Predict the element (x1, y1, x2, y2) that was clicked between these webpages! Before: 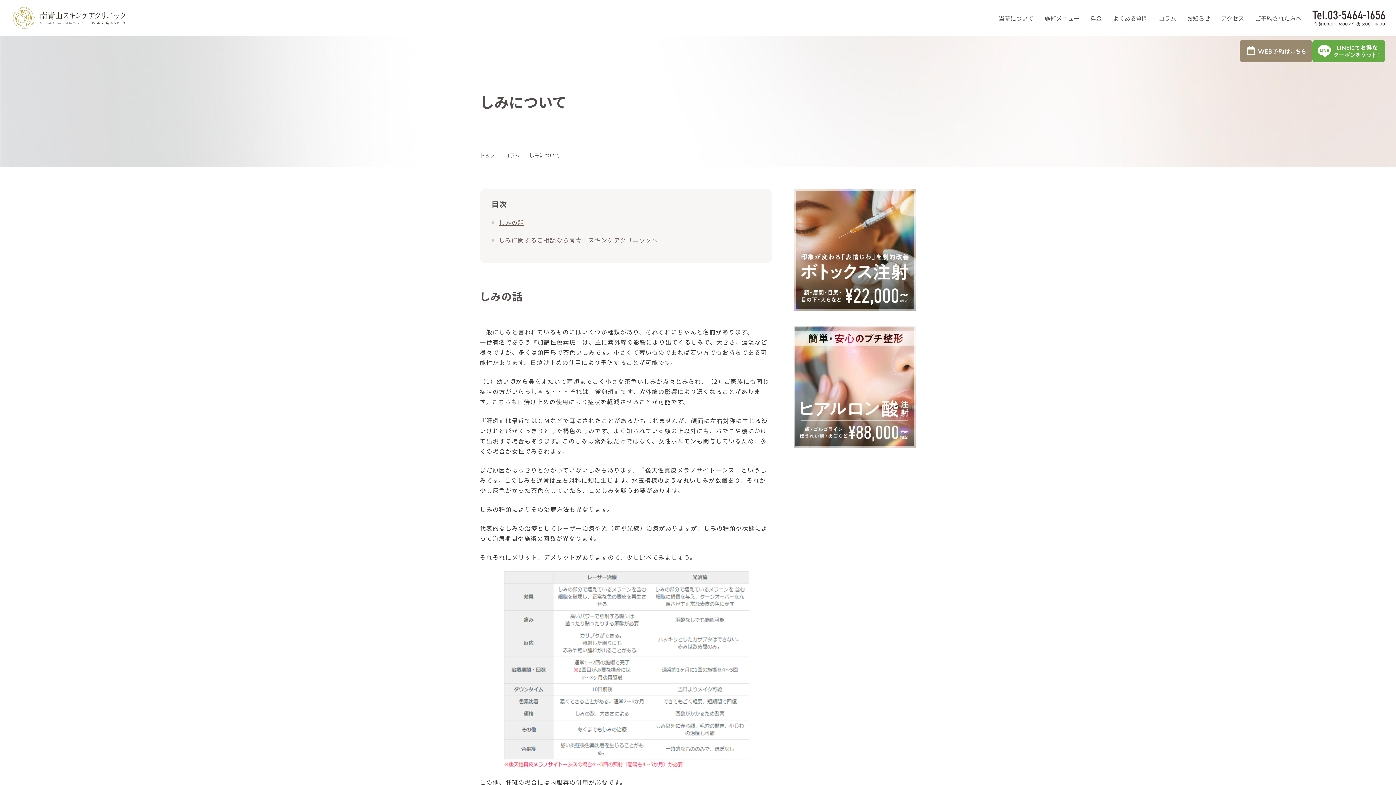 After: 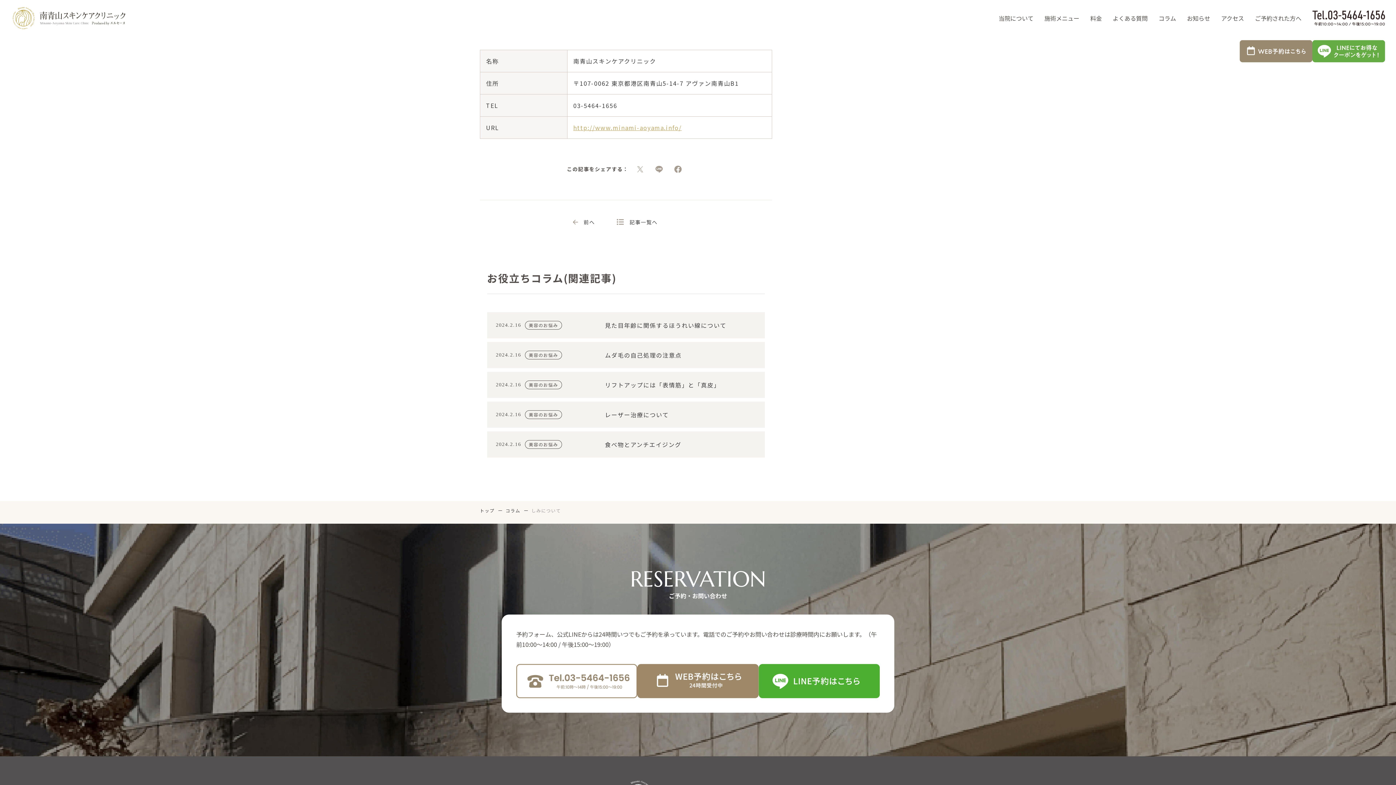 Action: bbox: (498, 234, 658, 245) label: しみに関するご相談なら南青山スキンケアクリニックへ